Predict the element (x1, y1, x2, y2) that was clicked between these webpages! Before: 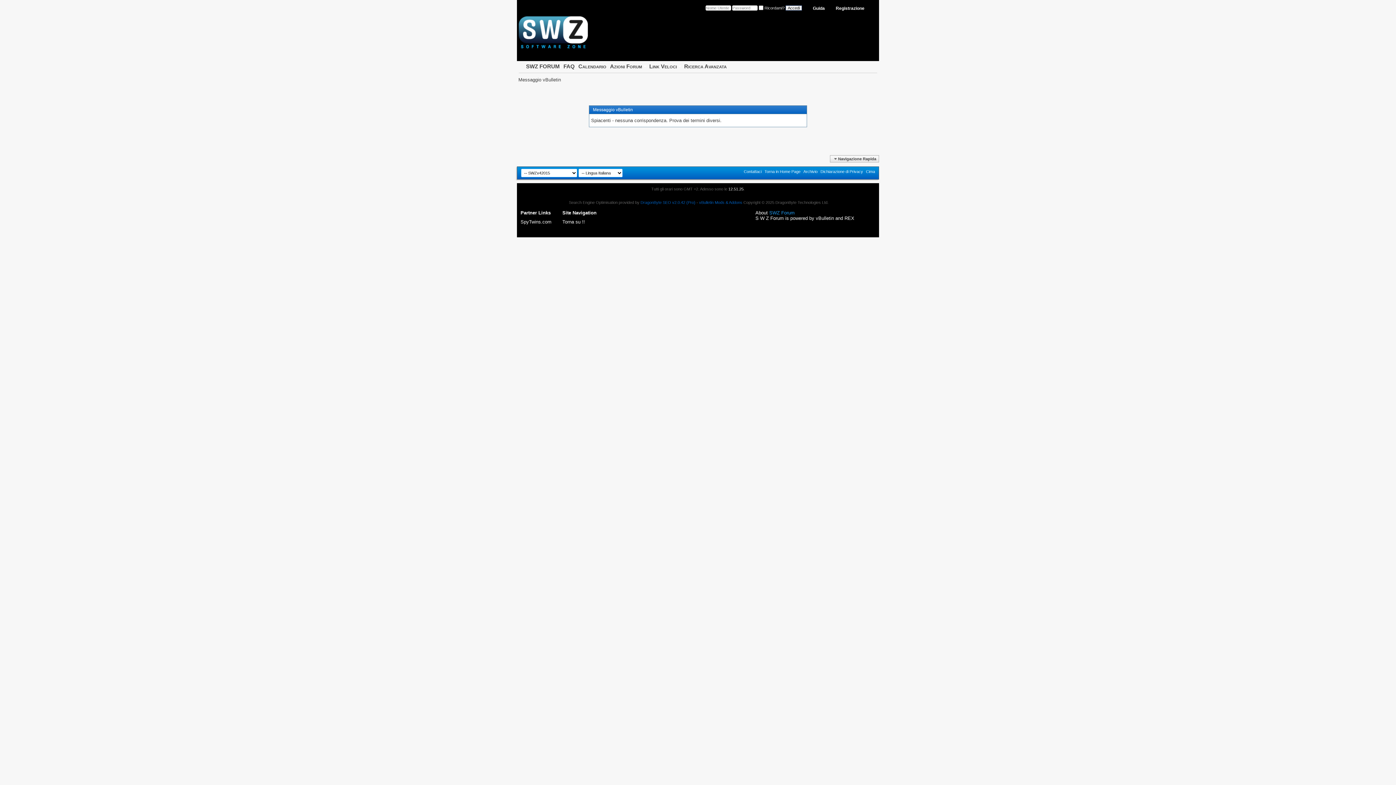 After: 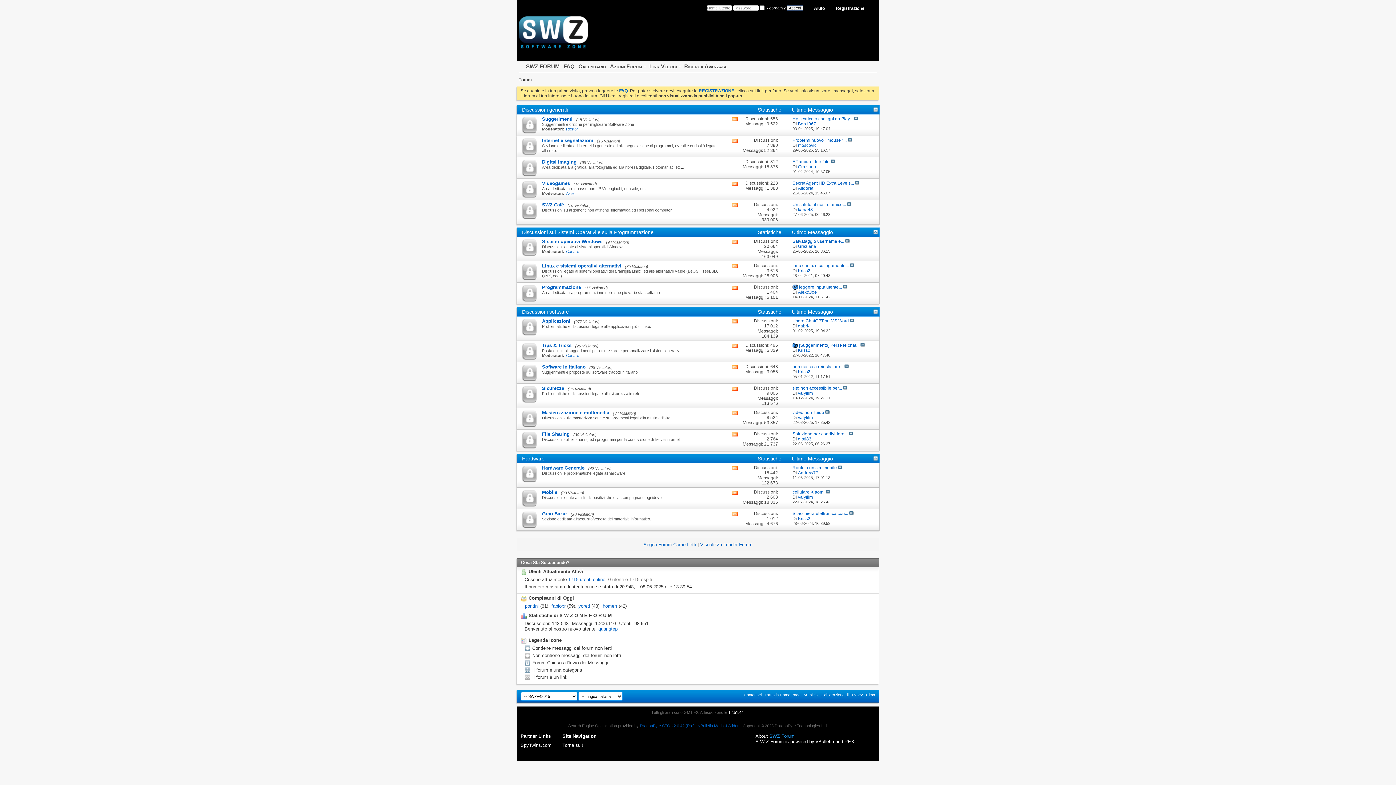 Action: bbox: (517, 14, 589, 50)